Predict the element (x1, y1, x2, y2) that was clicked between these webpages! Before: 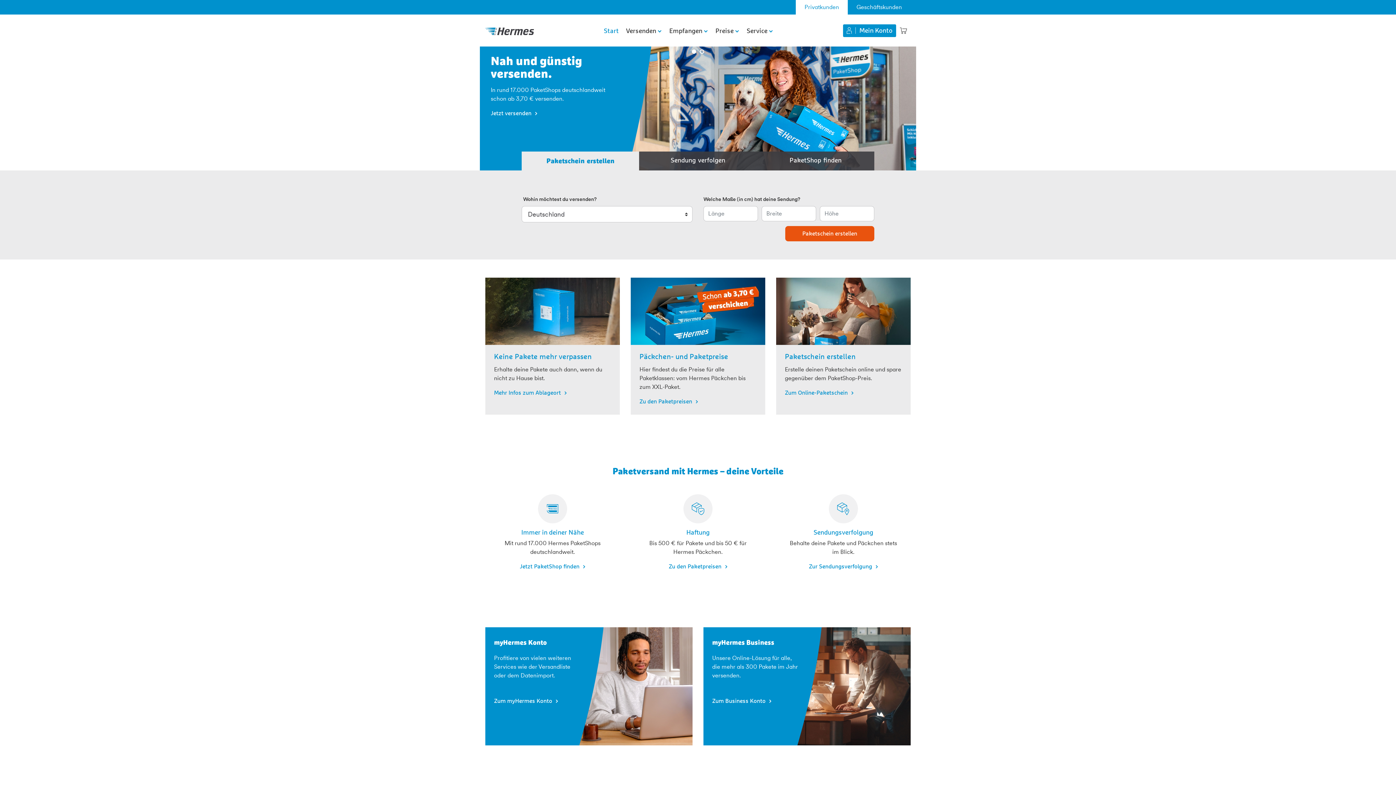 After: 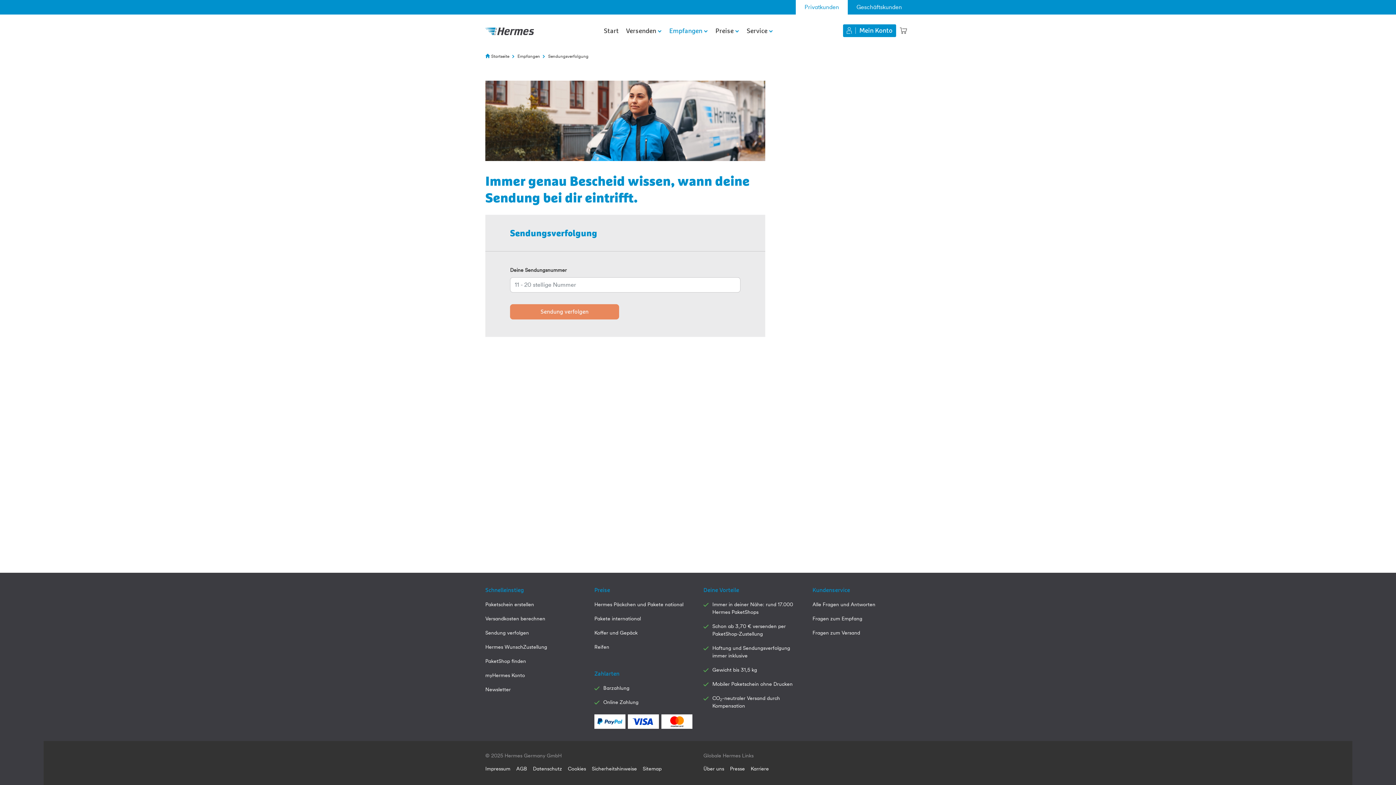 Action: label: Behalte deine Pakete und Päckchen stets im Blick. bbox: (776, 494, 910, 576)